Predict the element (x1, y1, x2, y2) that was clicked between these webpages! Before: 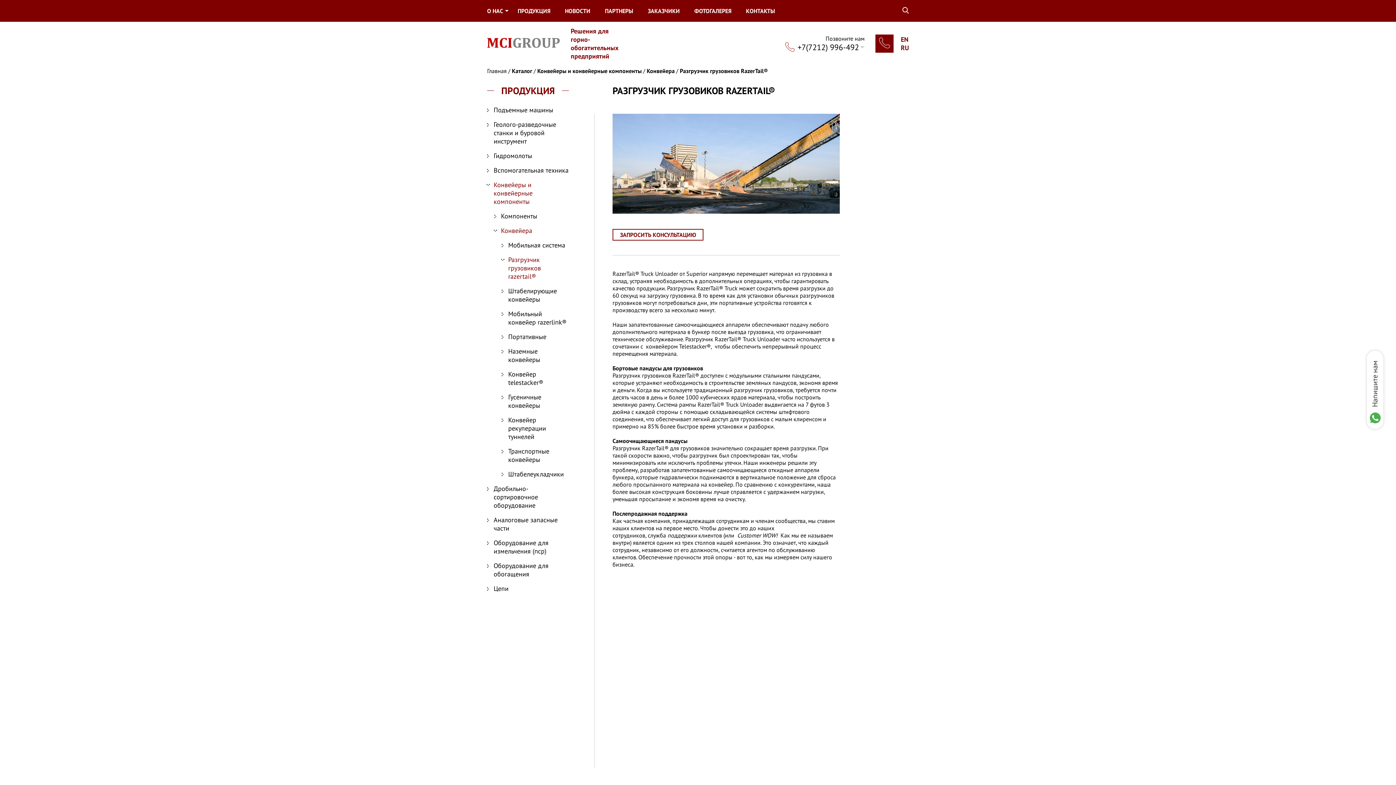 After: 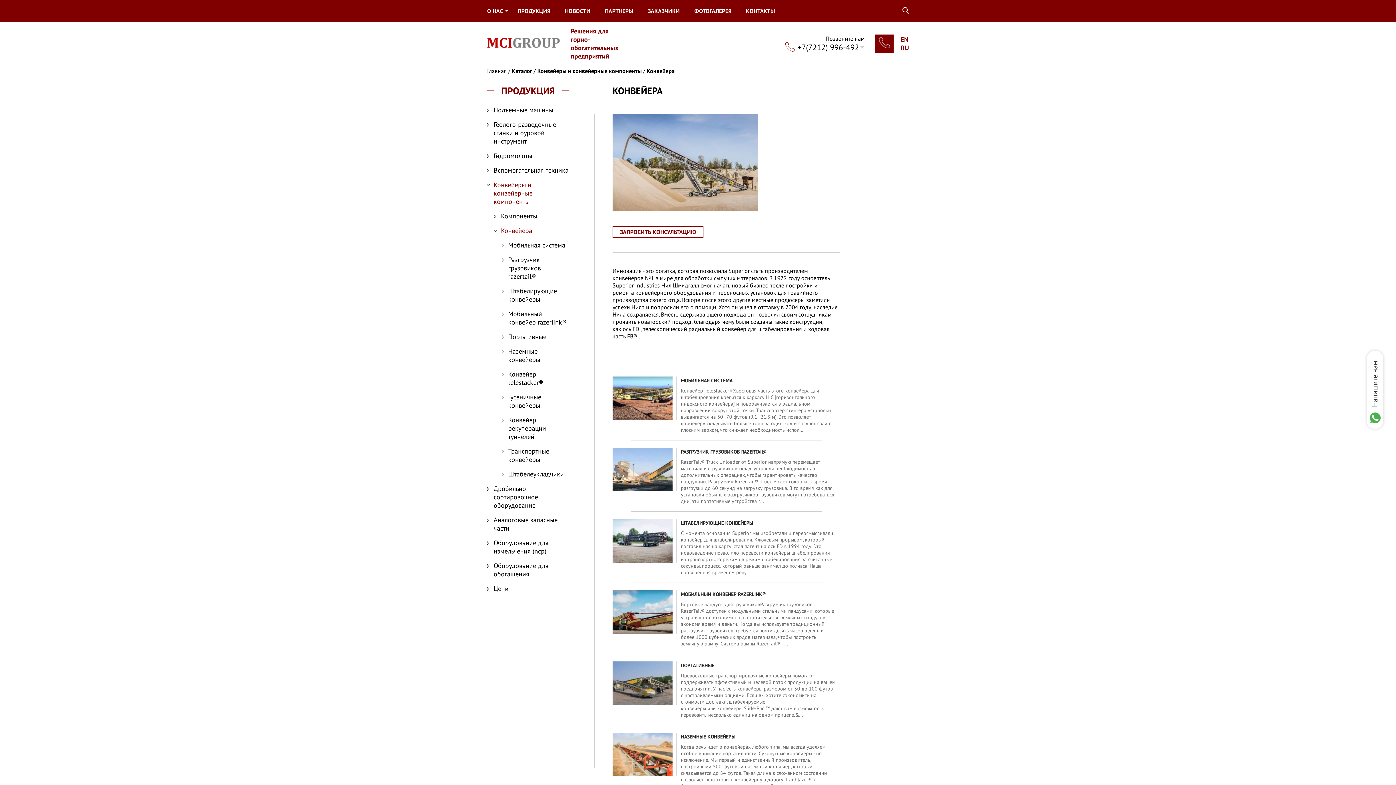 Action: label: Конвейера bbox: (494, 223, 569, 238)